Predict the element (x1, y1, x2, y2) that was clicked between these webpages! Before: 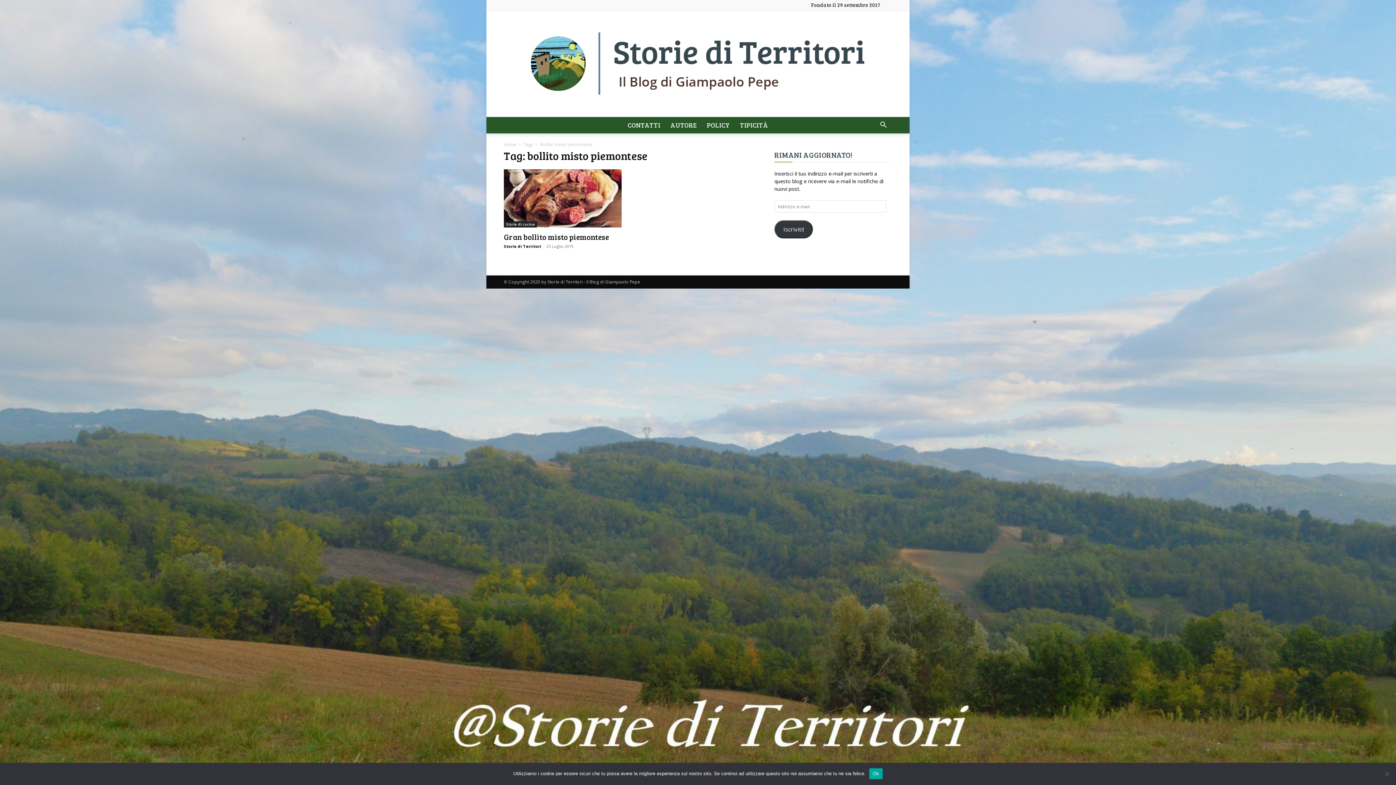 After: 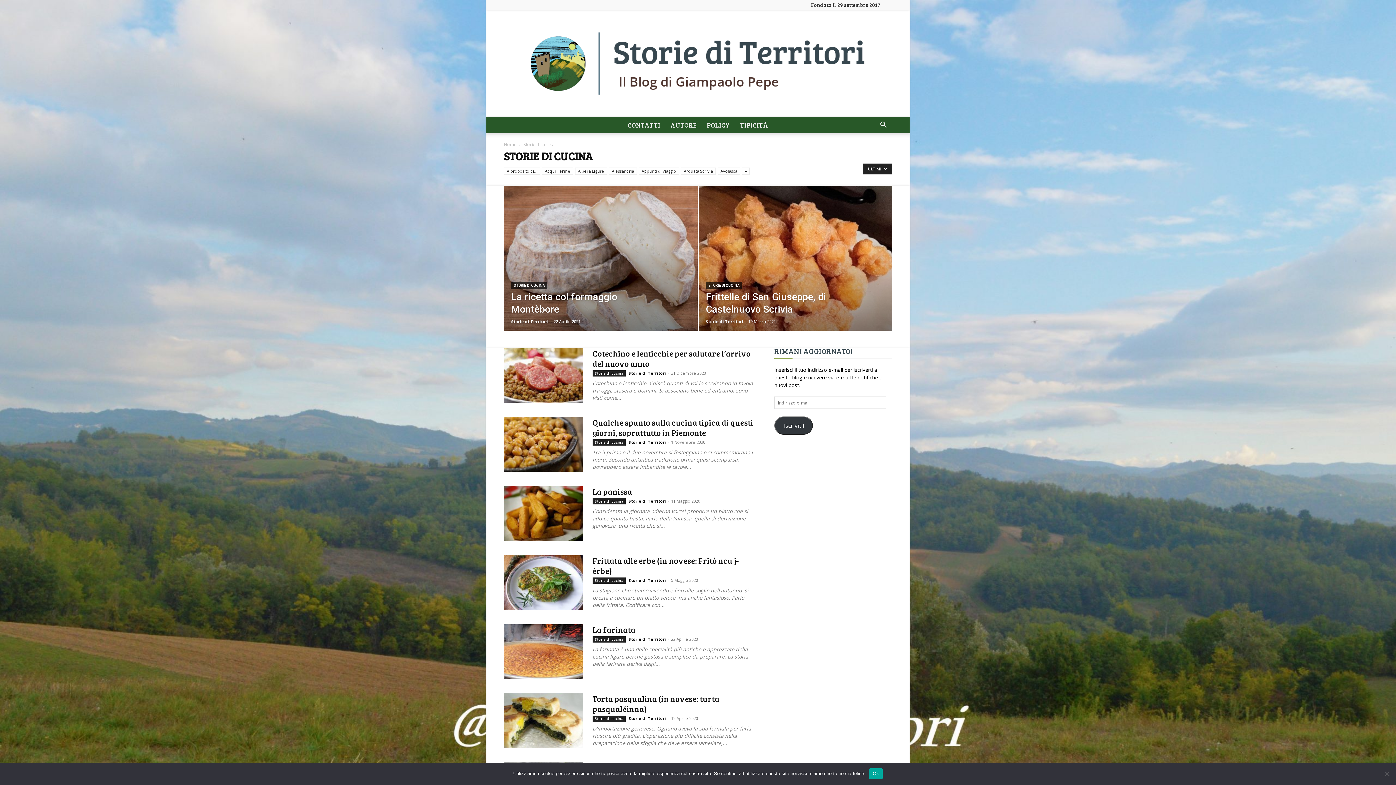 Action: bbox: (504, 221, 537, 227) label: Storie di cucina